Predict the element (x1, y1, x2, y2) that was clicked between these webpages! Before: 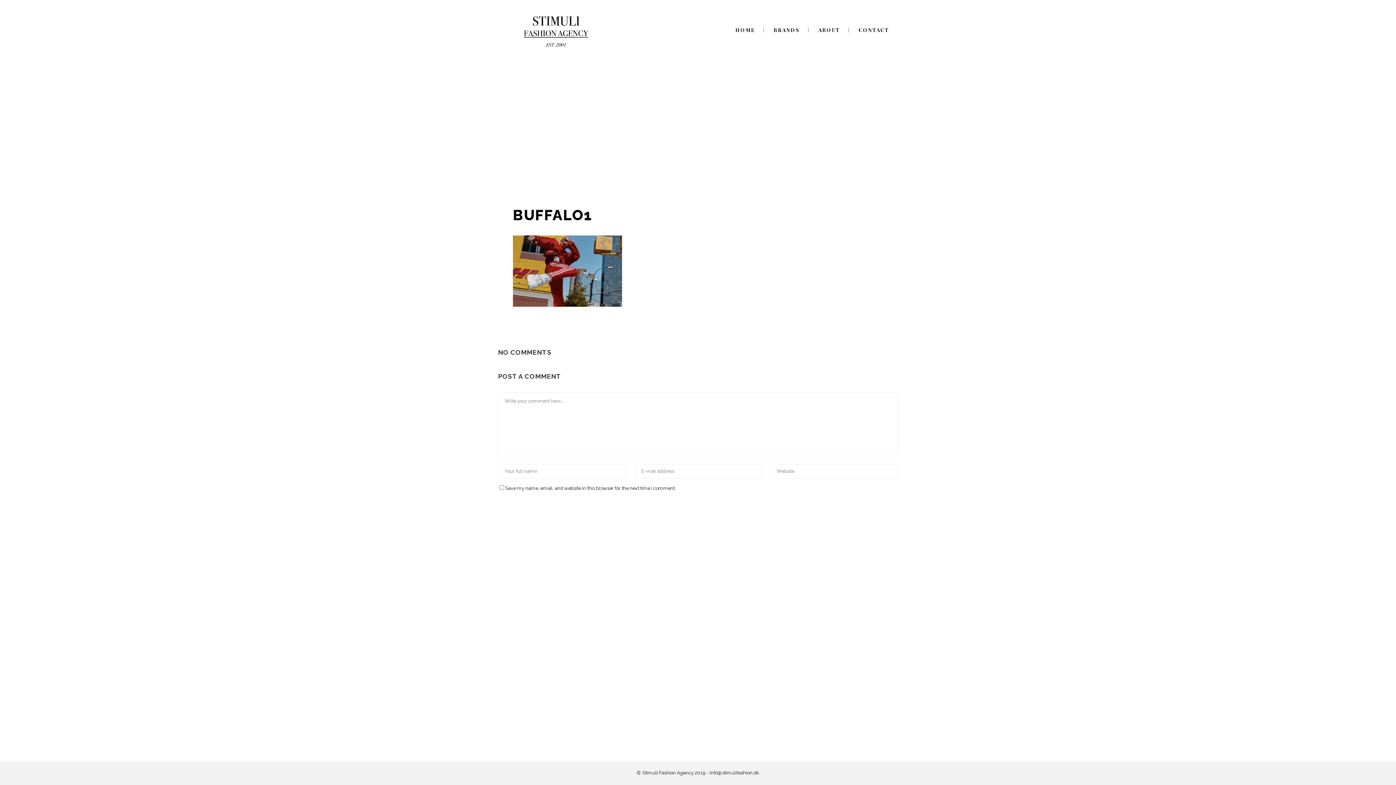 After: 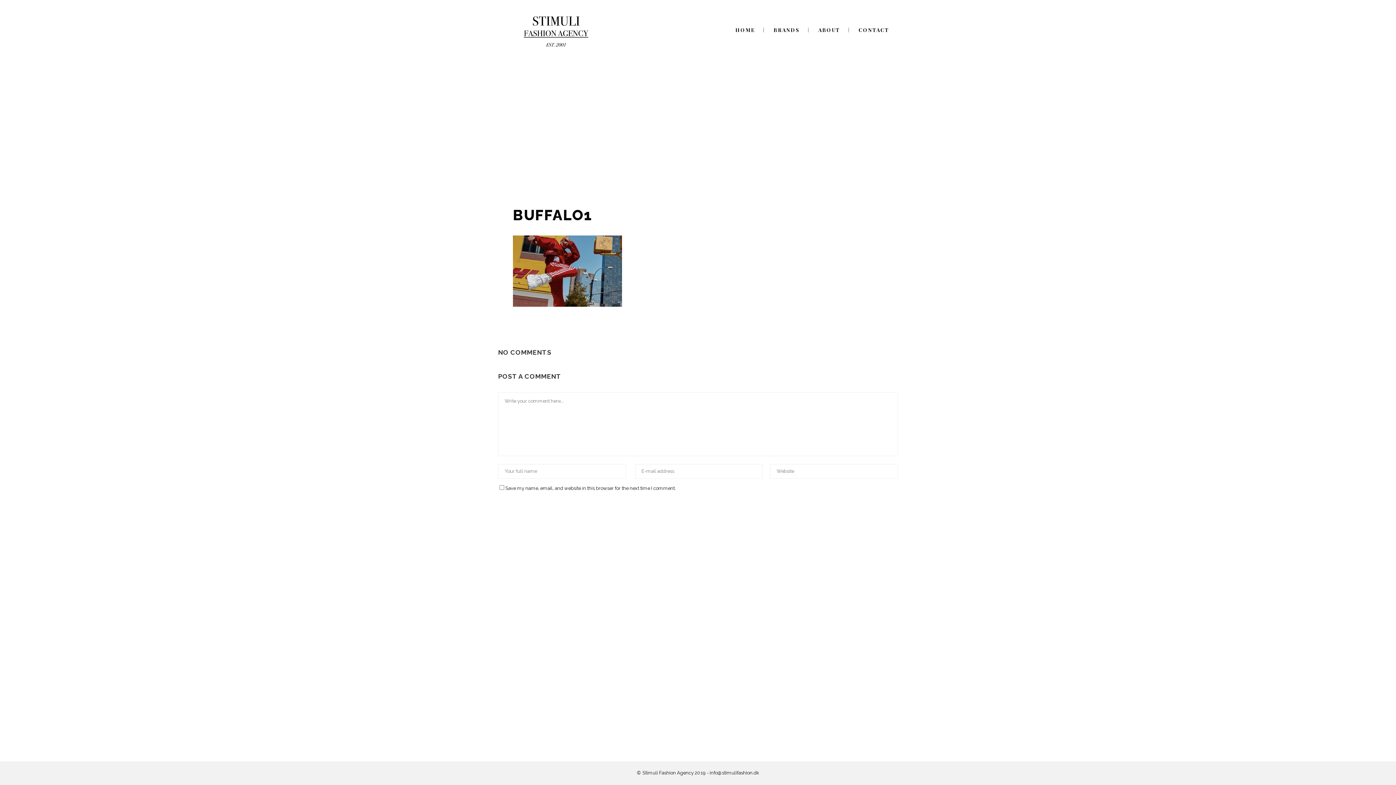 Action: label: BUFFALO1 bbox: (513, 206, 592, 223)